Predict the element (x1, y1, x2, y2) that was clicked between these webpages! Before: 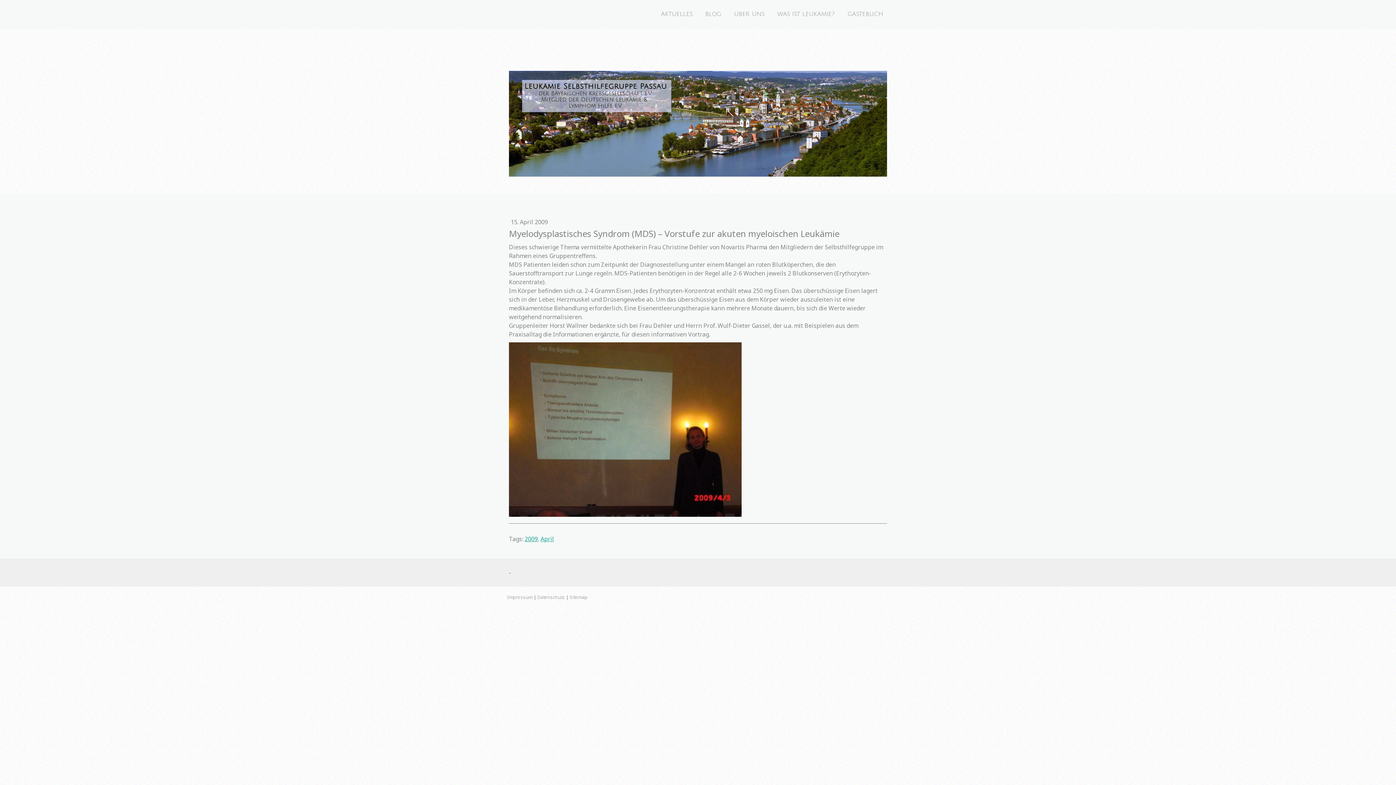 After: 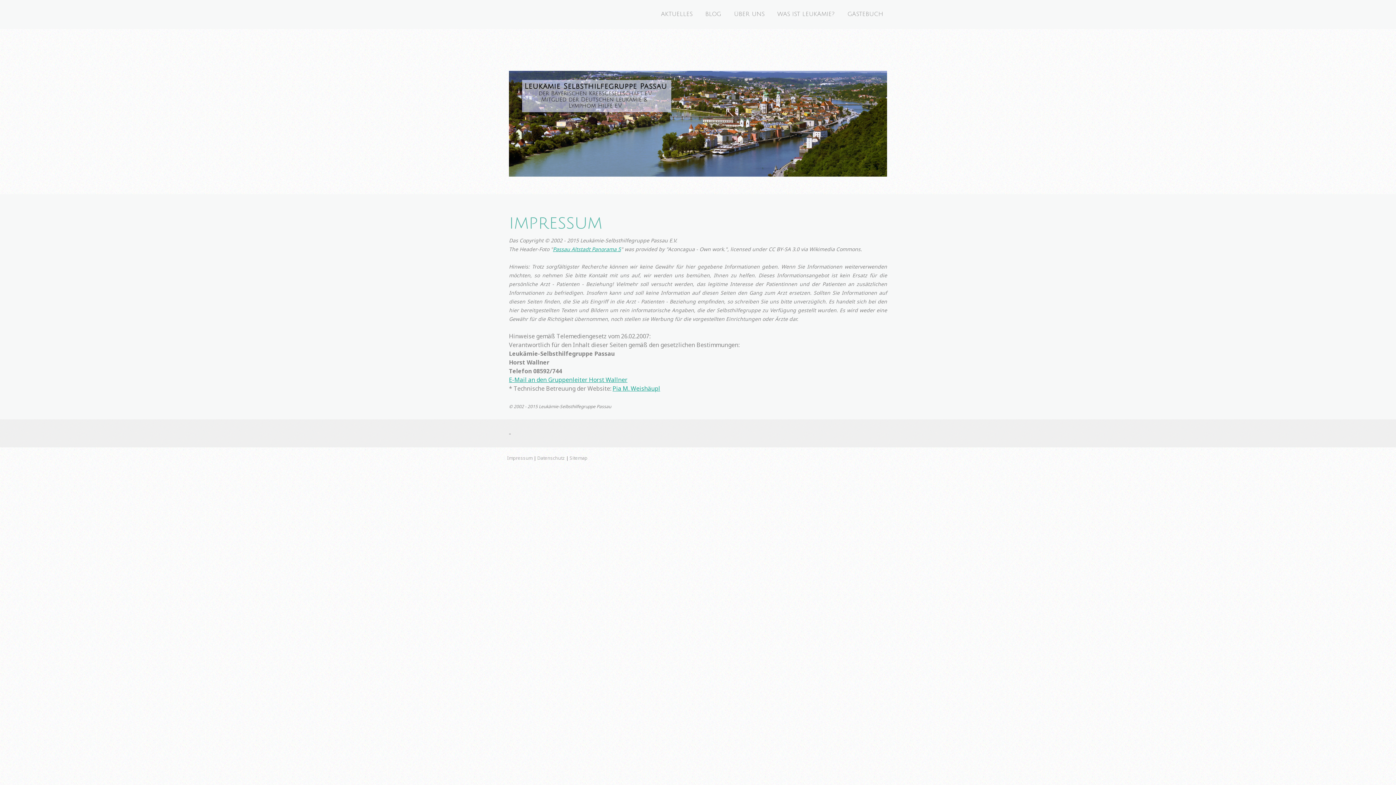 Action: bbox: (507, 594, 532, 600) label: Impressum